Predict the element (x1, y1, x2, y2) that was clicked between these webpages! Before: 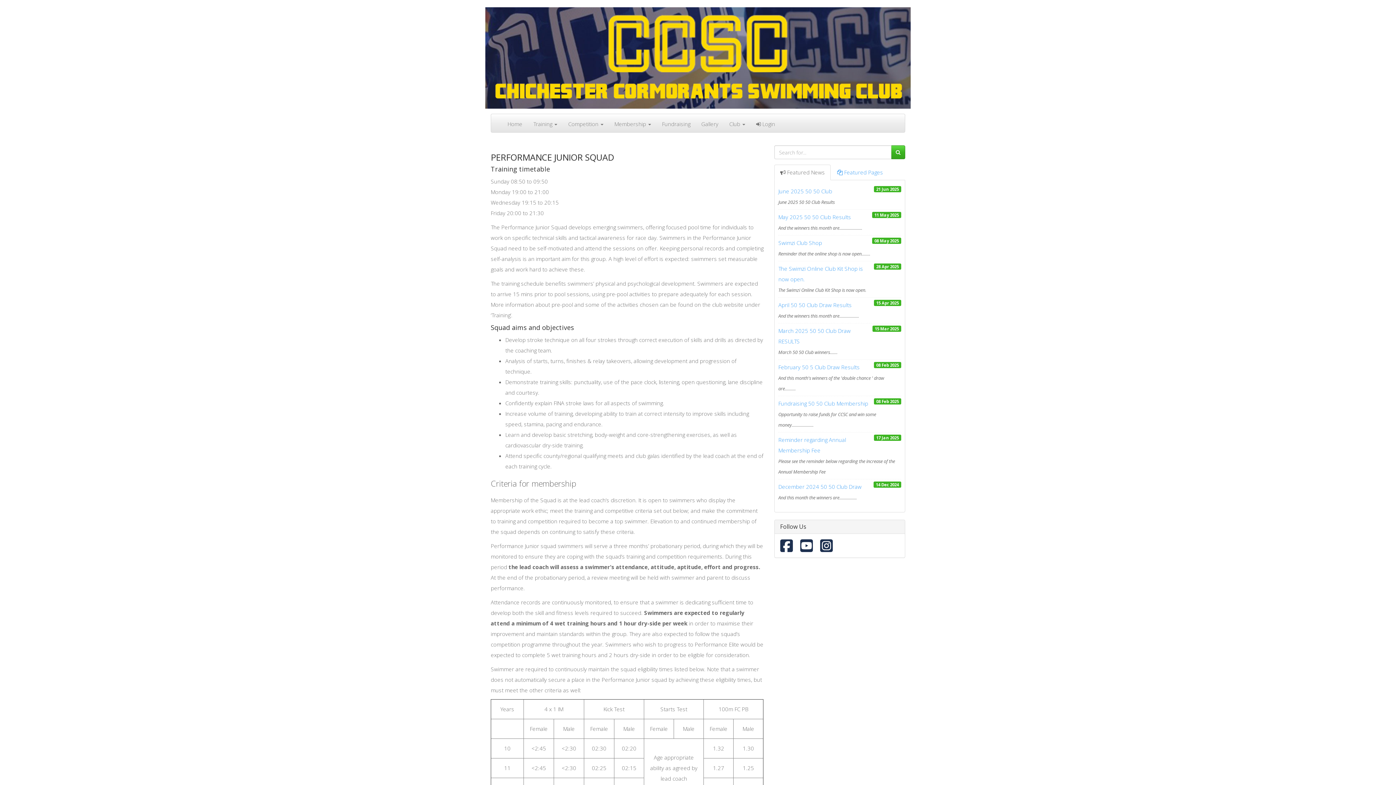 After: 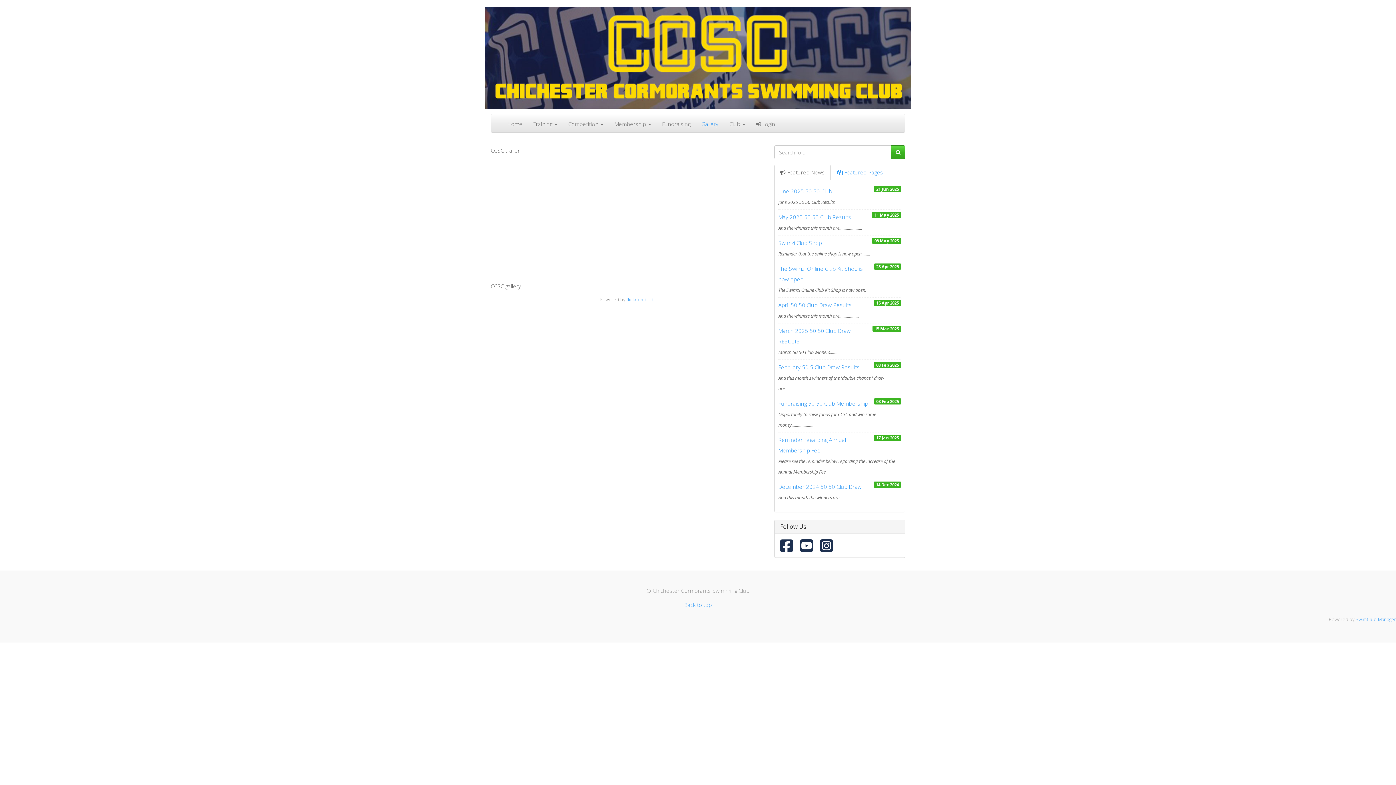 Action: label: Gallery bbox: (696, 114, 724, 132)